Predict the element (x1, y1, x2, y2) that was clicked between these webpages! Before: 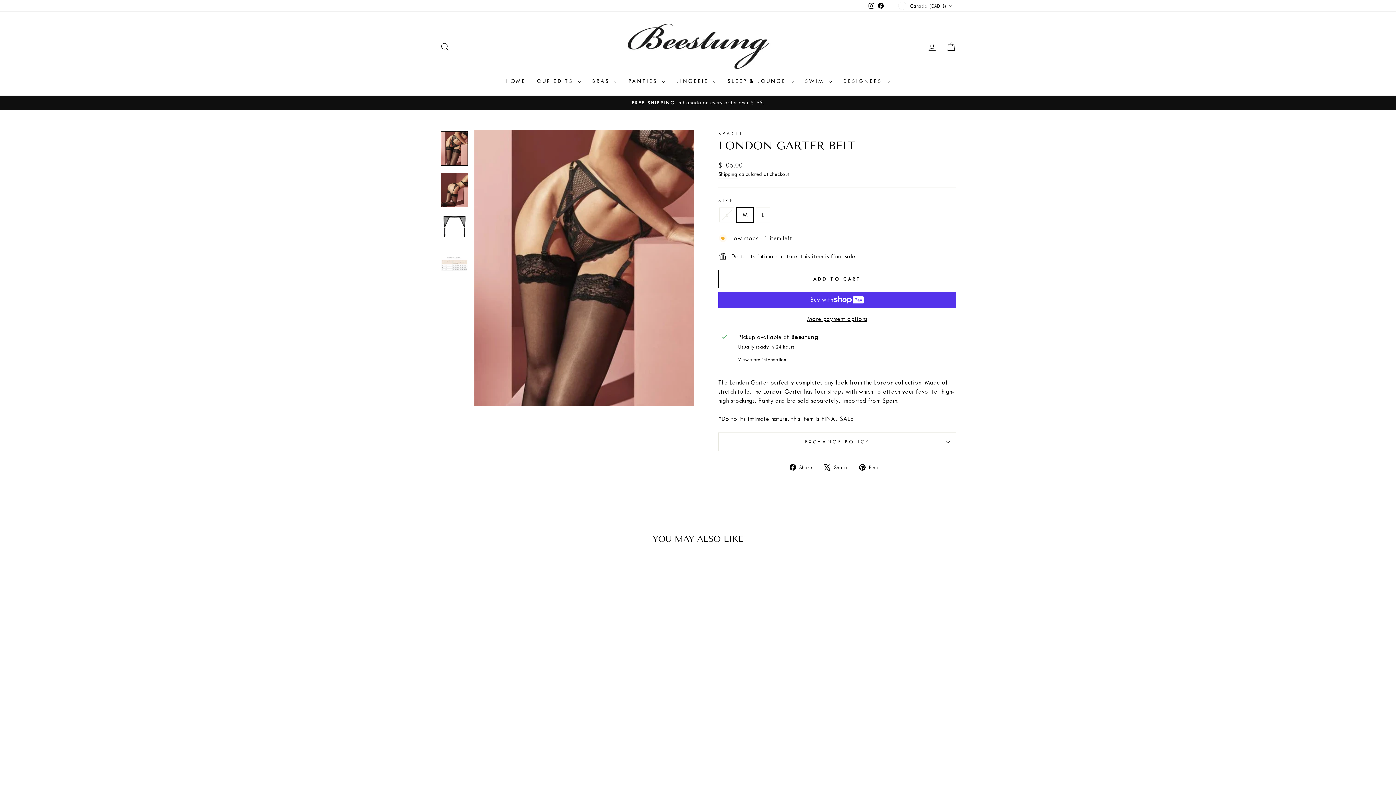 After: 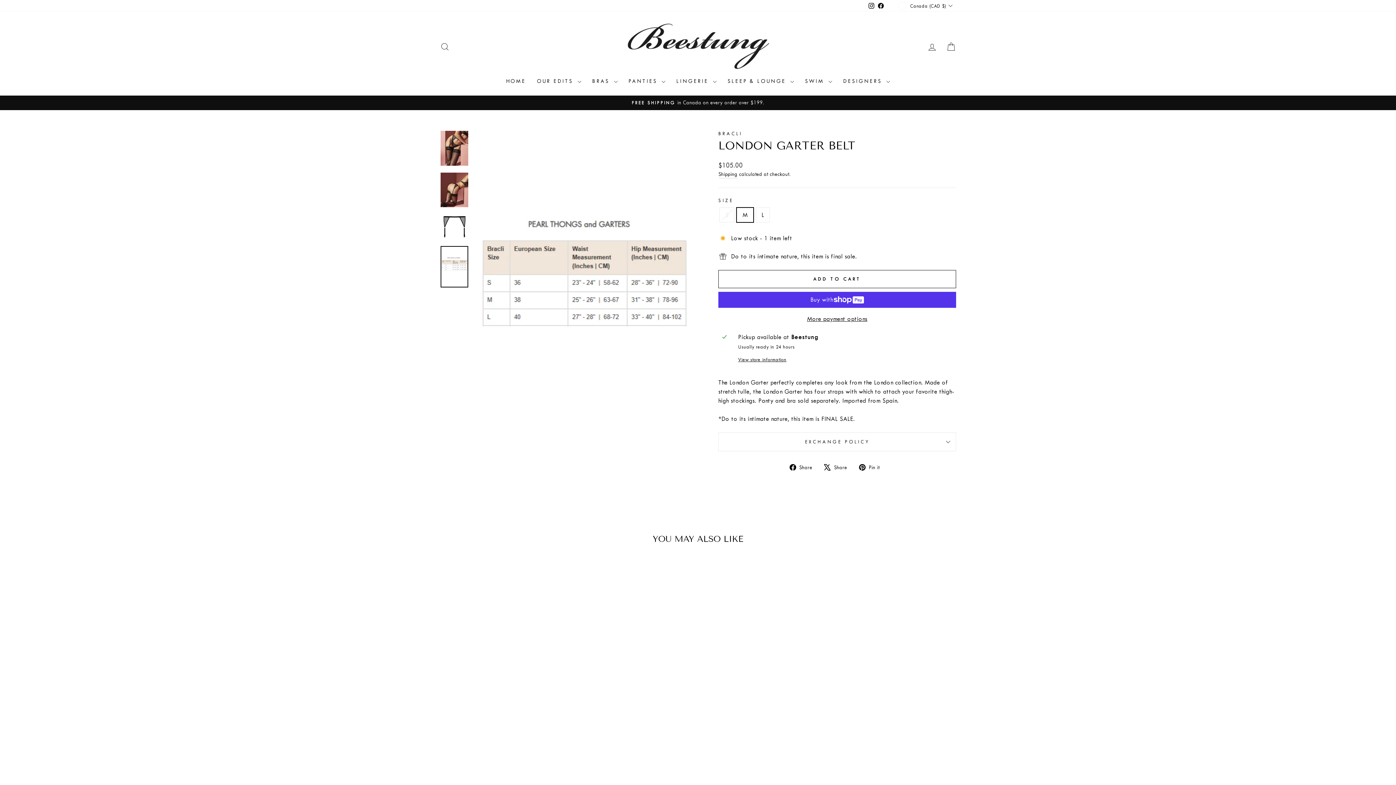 Action: bbox: (440, 246, 468, 287)